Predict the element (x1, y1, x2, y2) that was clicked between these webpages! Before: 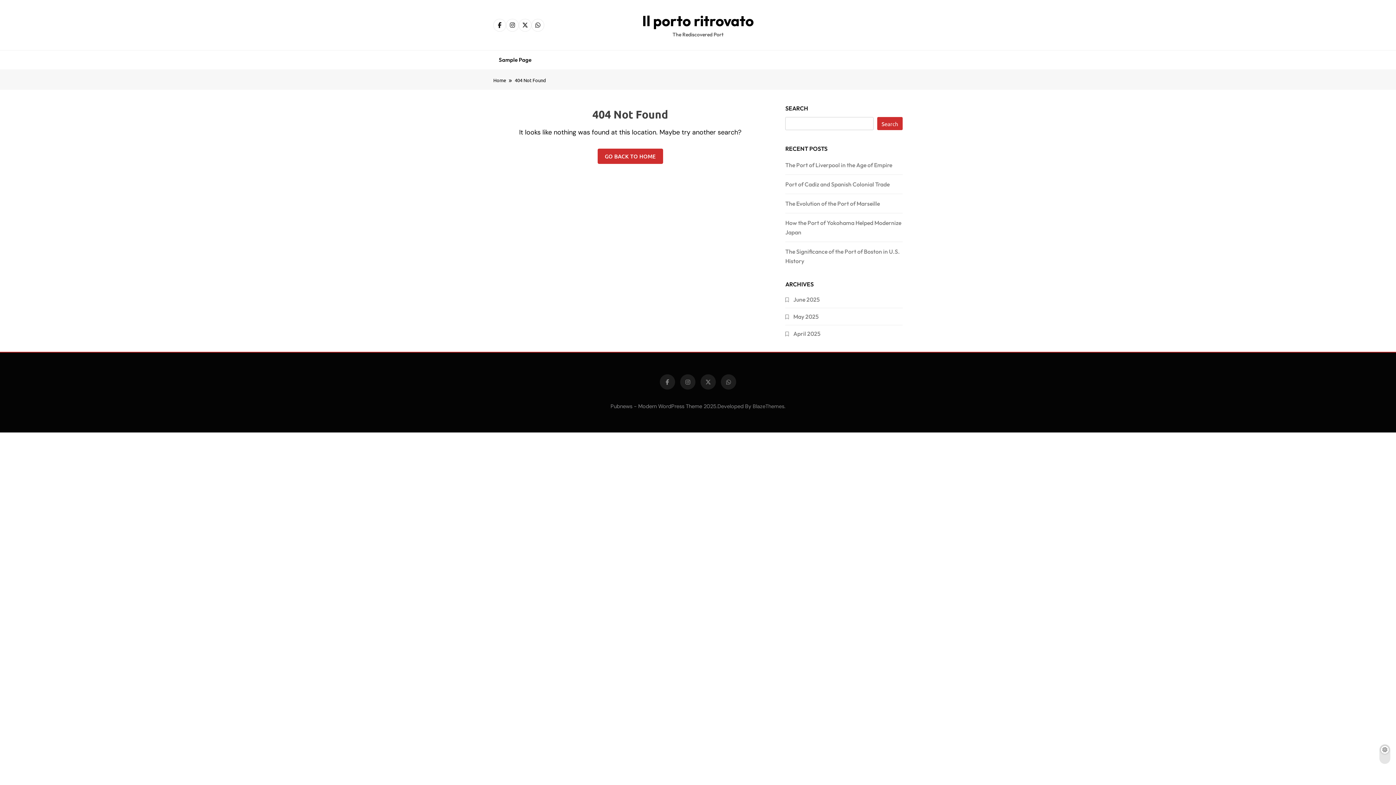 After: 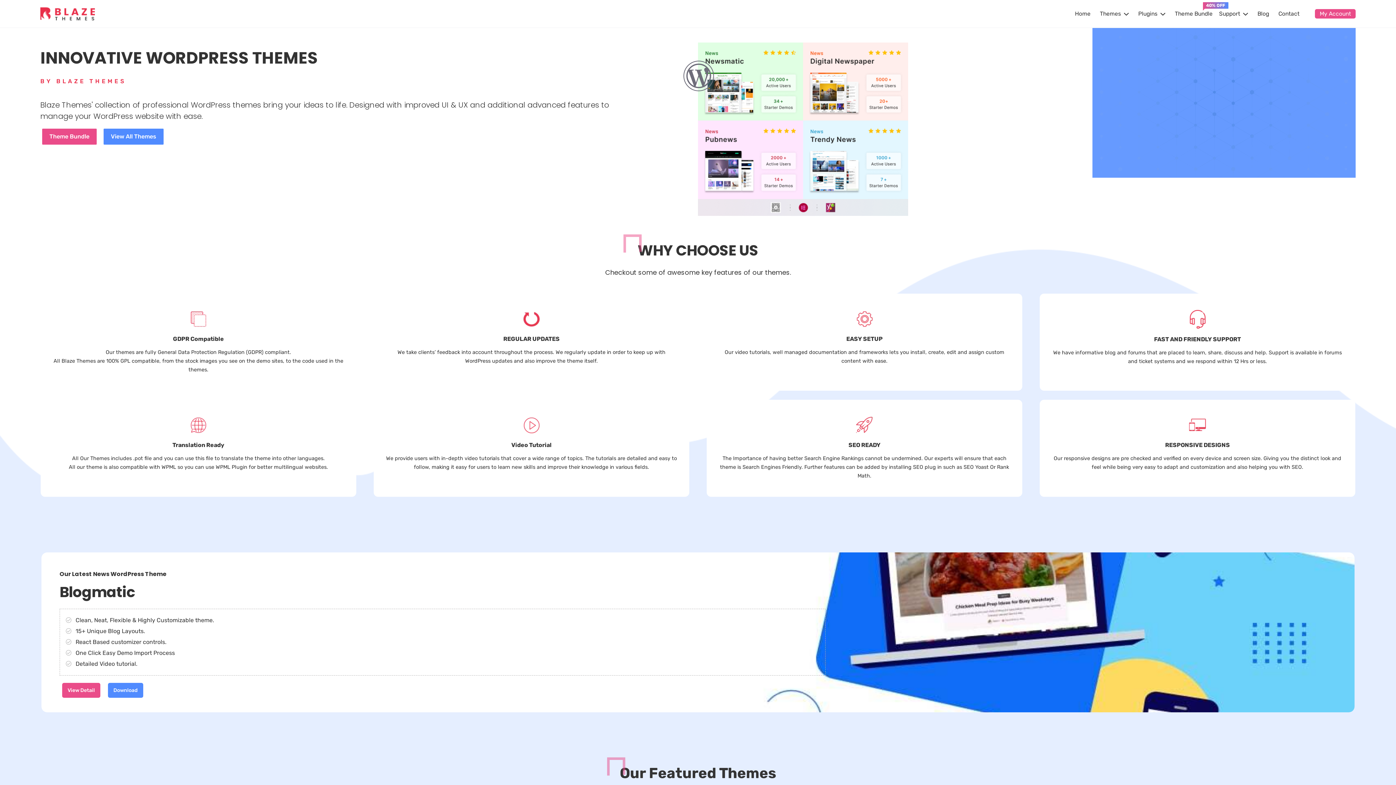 Action: bbox: (752, 403, 784, 409) label: BlazeThemes